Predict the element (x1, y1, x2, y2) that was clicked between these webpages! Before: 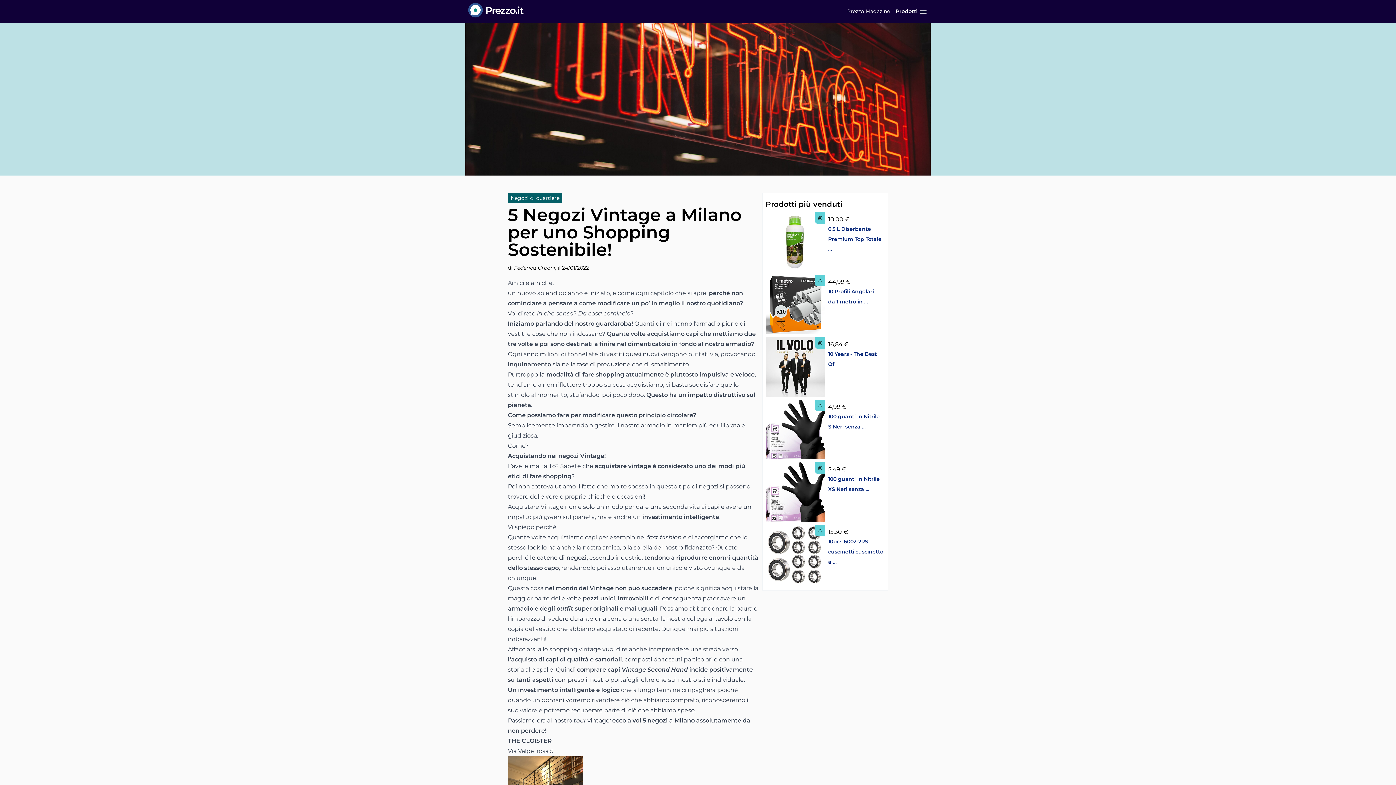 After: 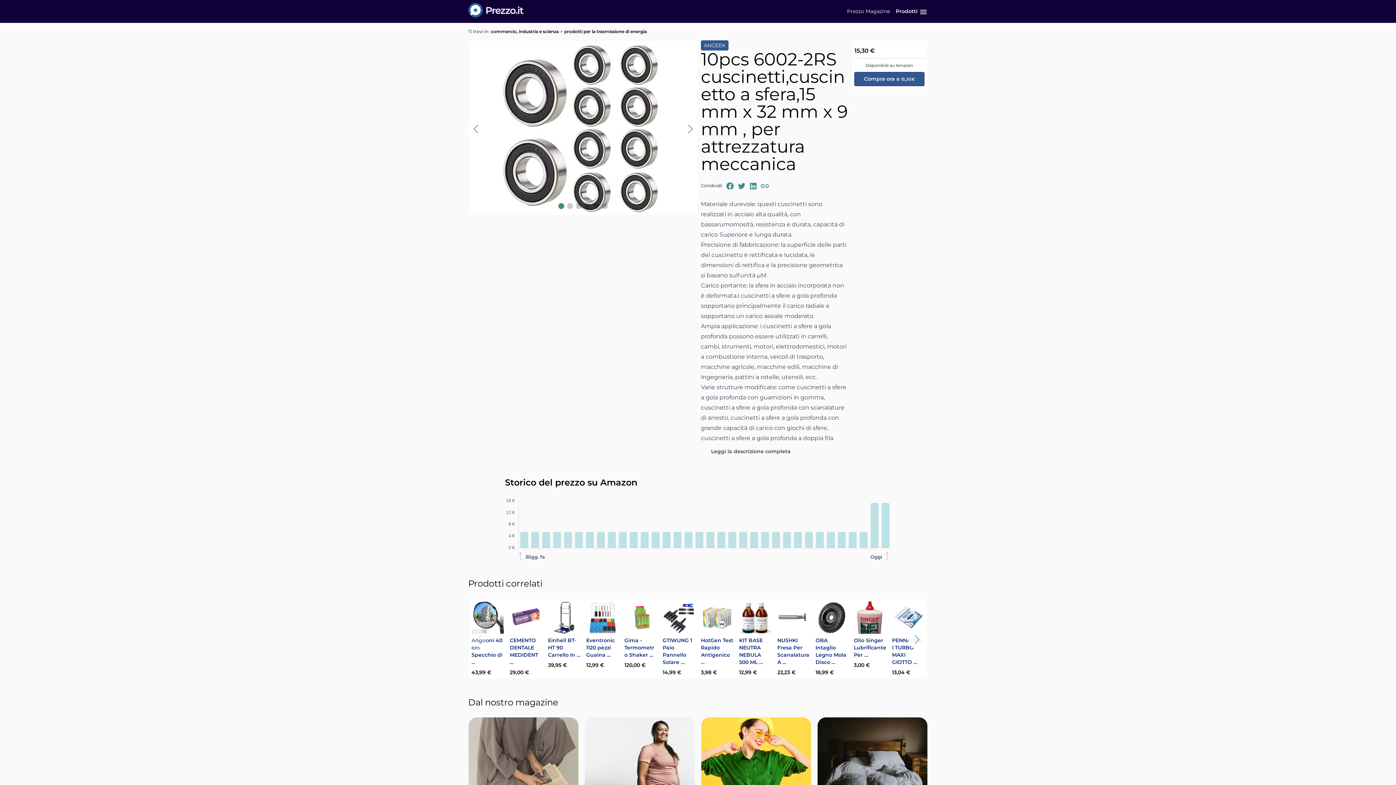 Action: label: 10pcs 6002-2RS cuscinetti,cuscinetto a … bbox: (828, 538, 883, 565)